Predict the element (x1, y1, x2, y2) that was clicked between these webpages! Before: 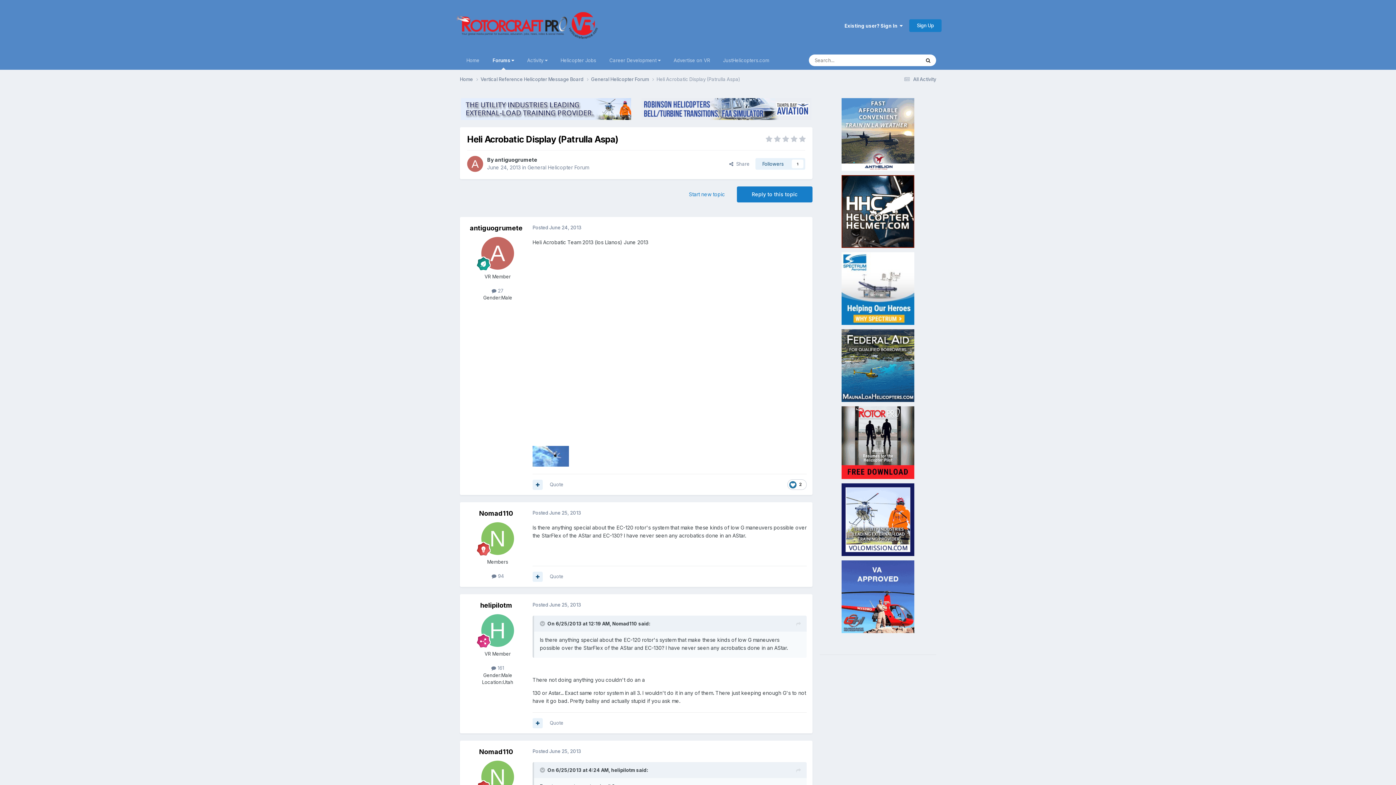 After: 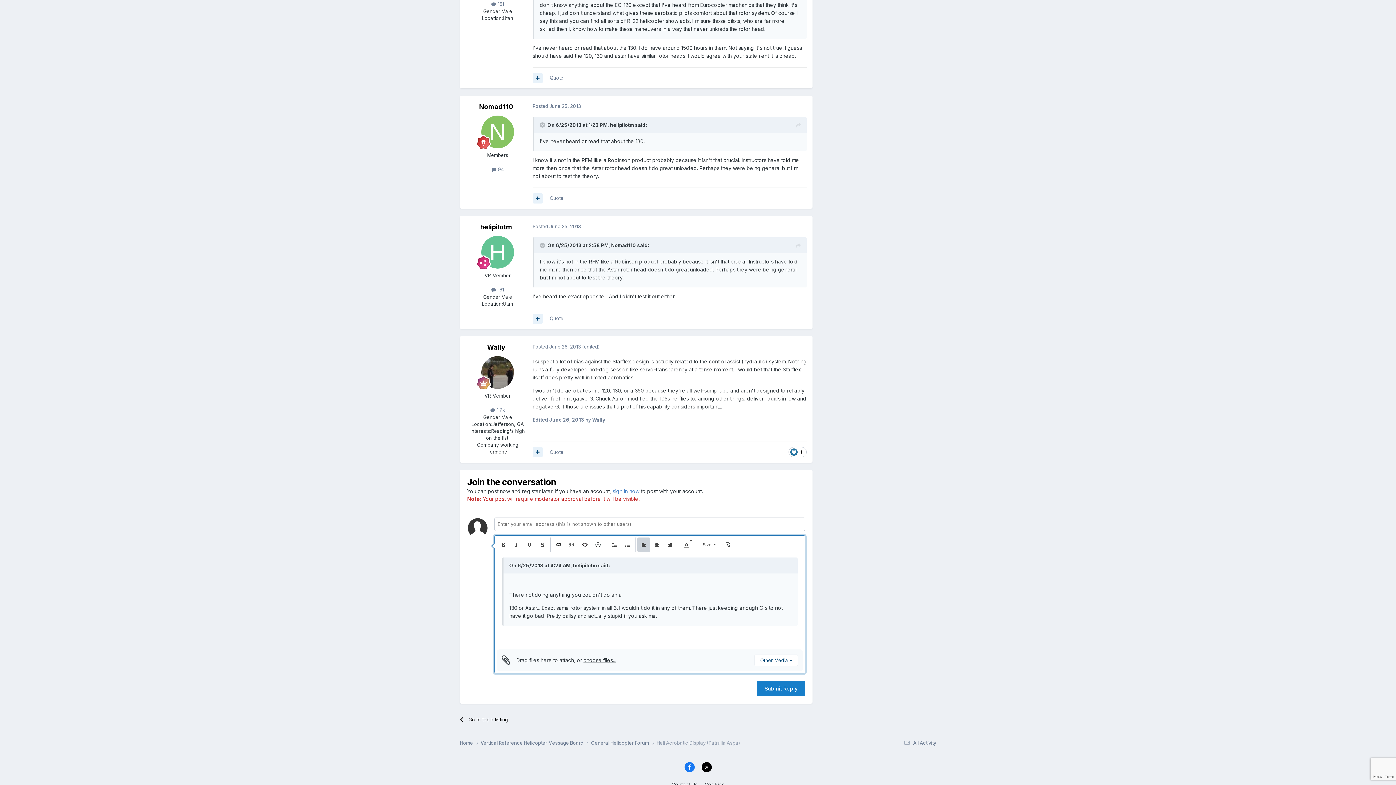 Action: bbox: (549, 720, 563, 726) label: Quote